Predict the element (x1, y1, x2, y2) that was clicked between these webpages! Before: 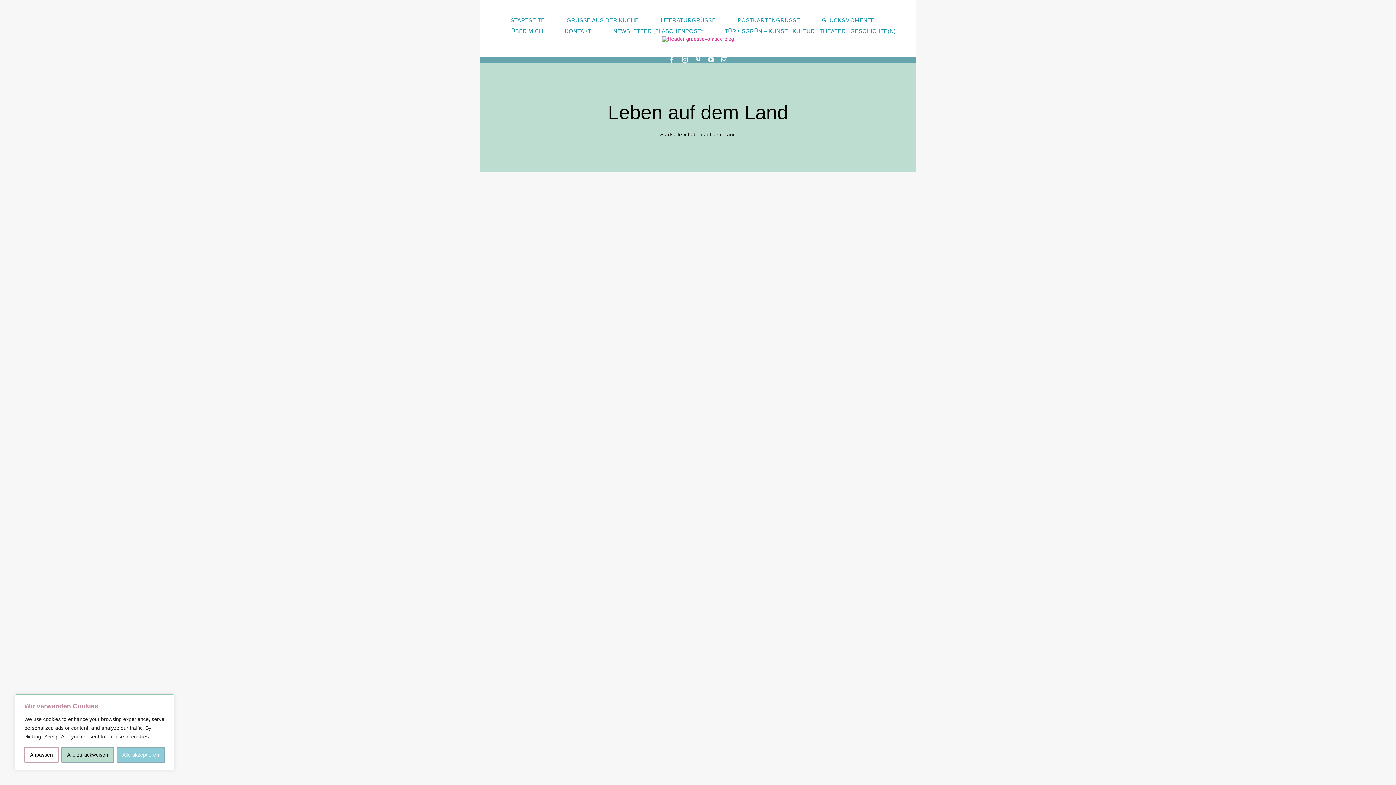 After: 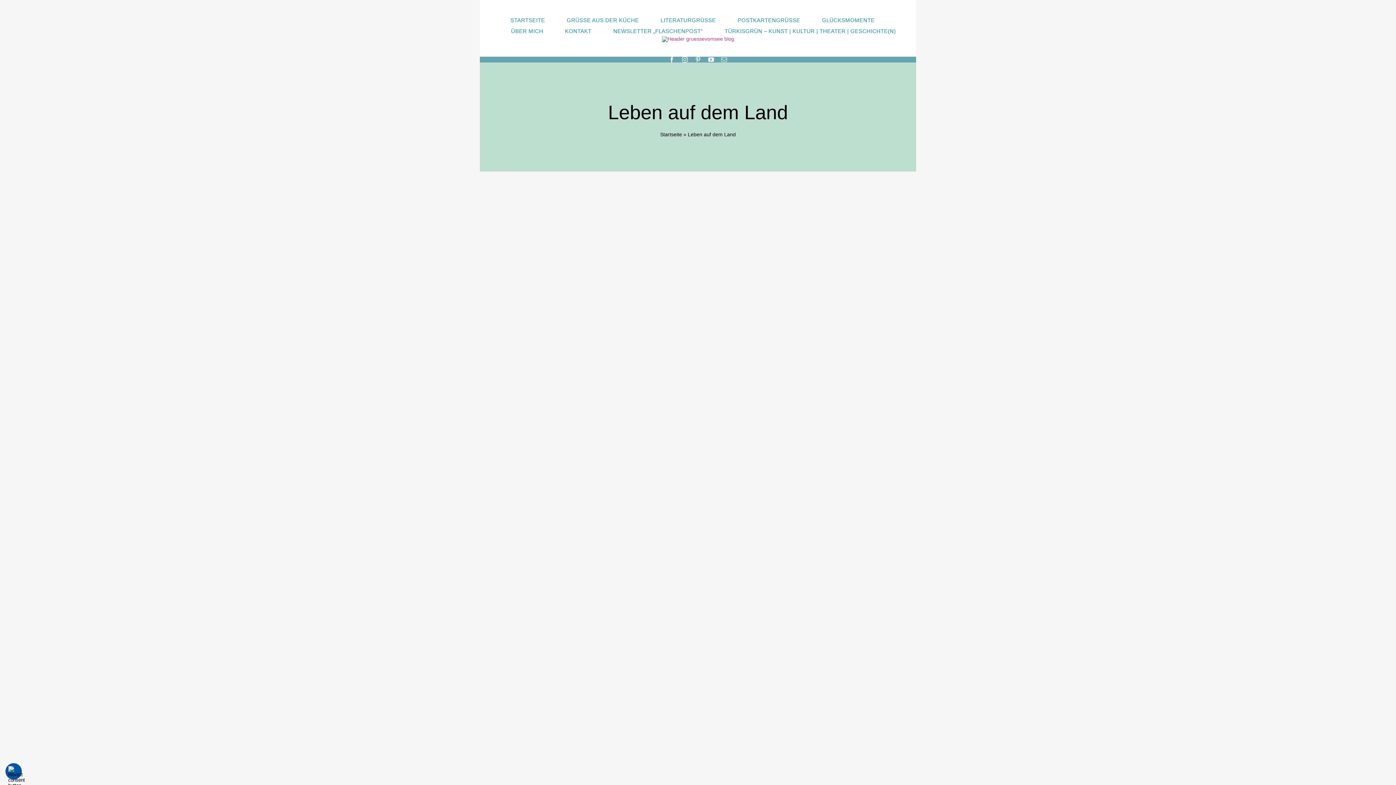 Action: bbox: (61, 747, 113, 763) label: Alle zurückweisen